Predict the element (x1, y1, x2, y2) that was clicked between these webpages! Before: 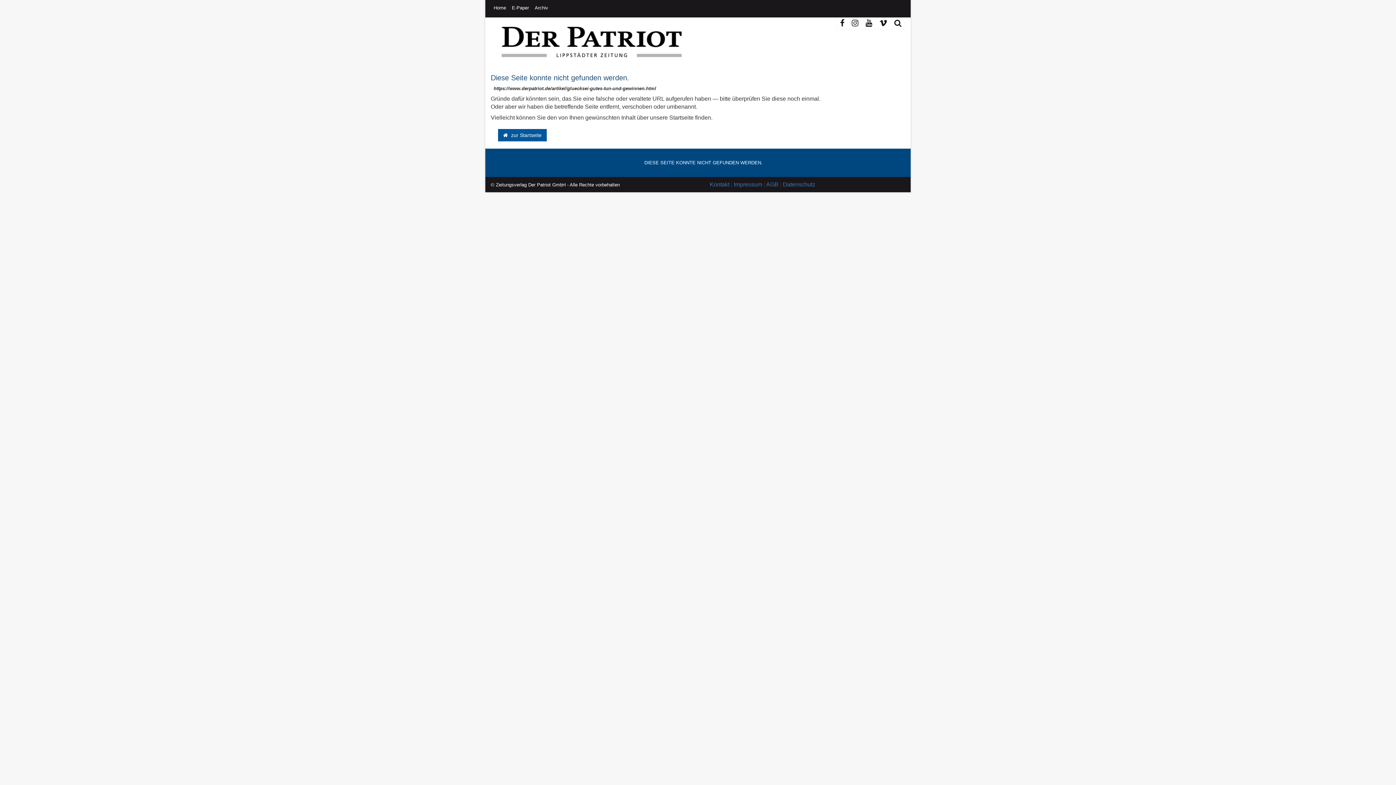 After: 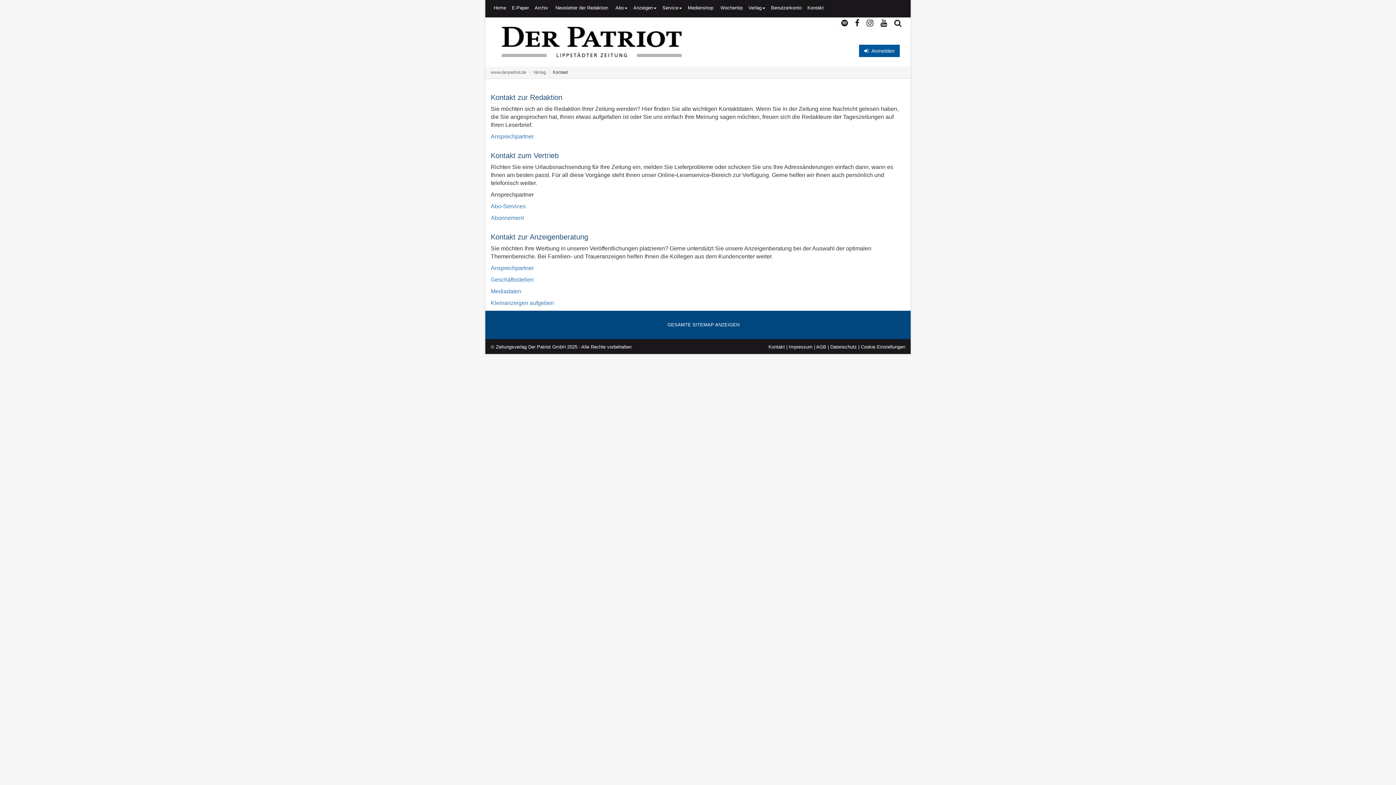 Action: label: Kontakt bbox: (710, 181, 729, 187)